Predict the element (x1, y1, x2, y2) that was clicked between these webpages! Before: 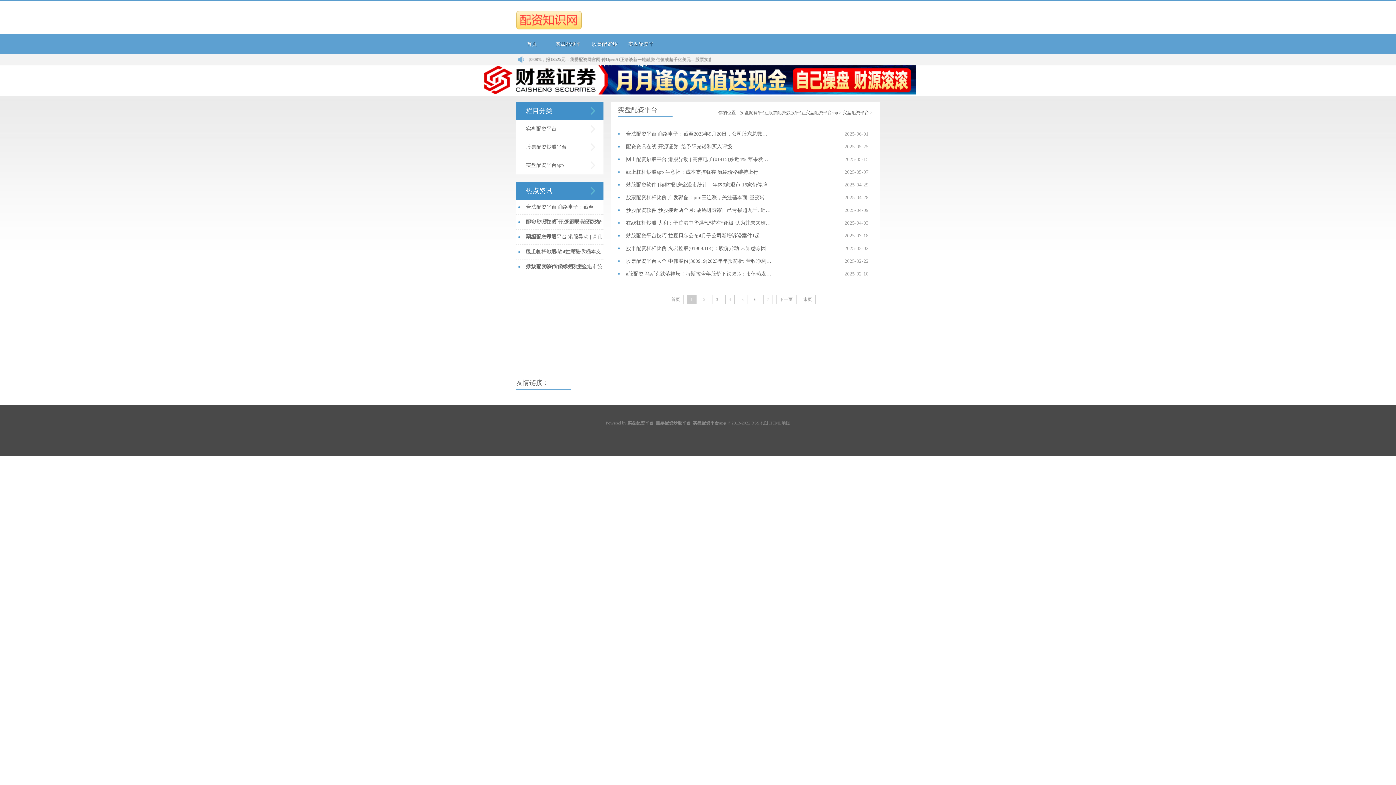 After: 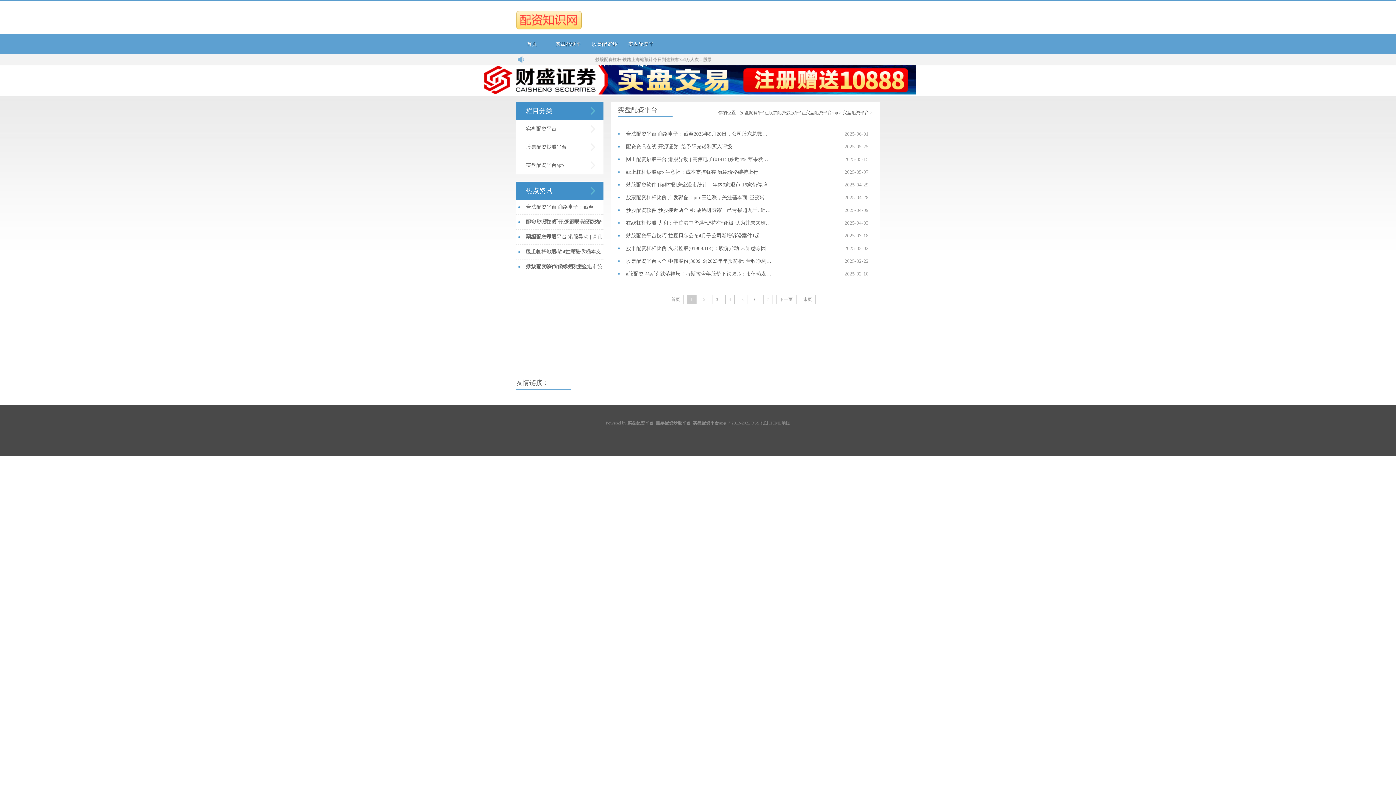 Action: label: HTML地图 bbox: (769, 420, 790, 425)